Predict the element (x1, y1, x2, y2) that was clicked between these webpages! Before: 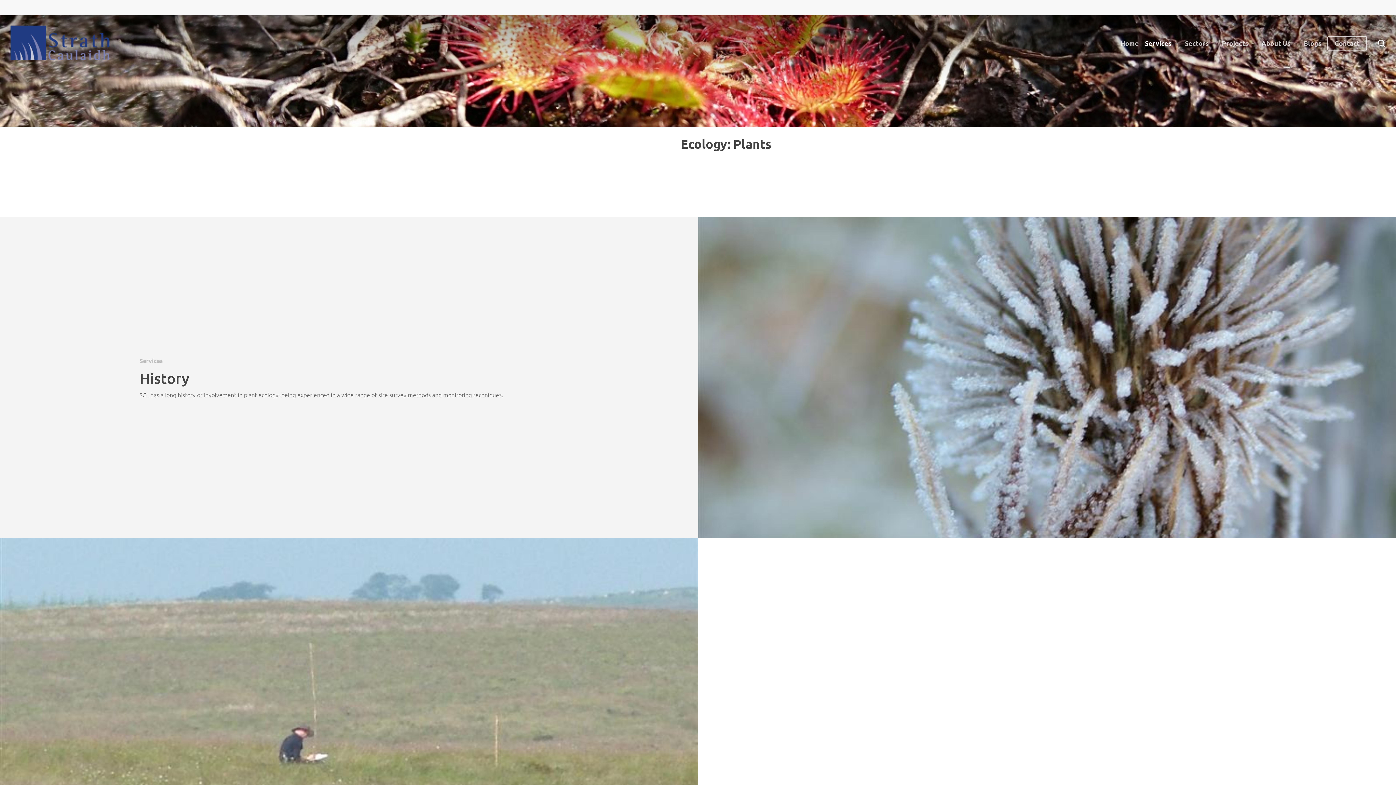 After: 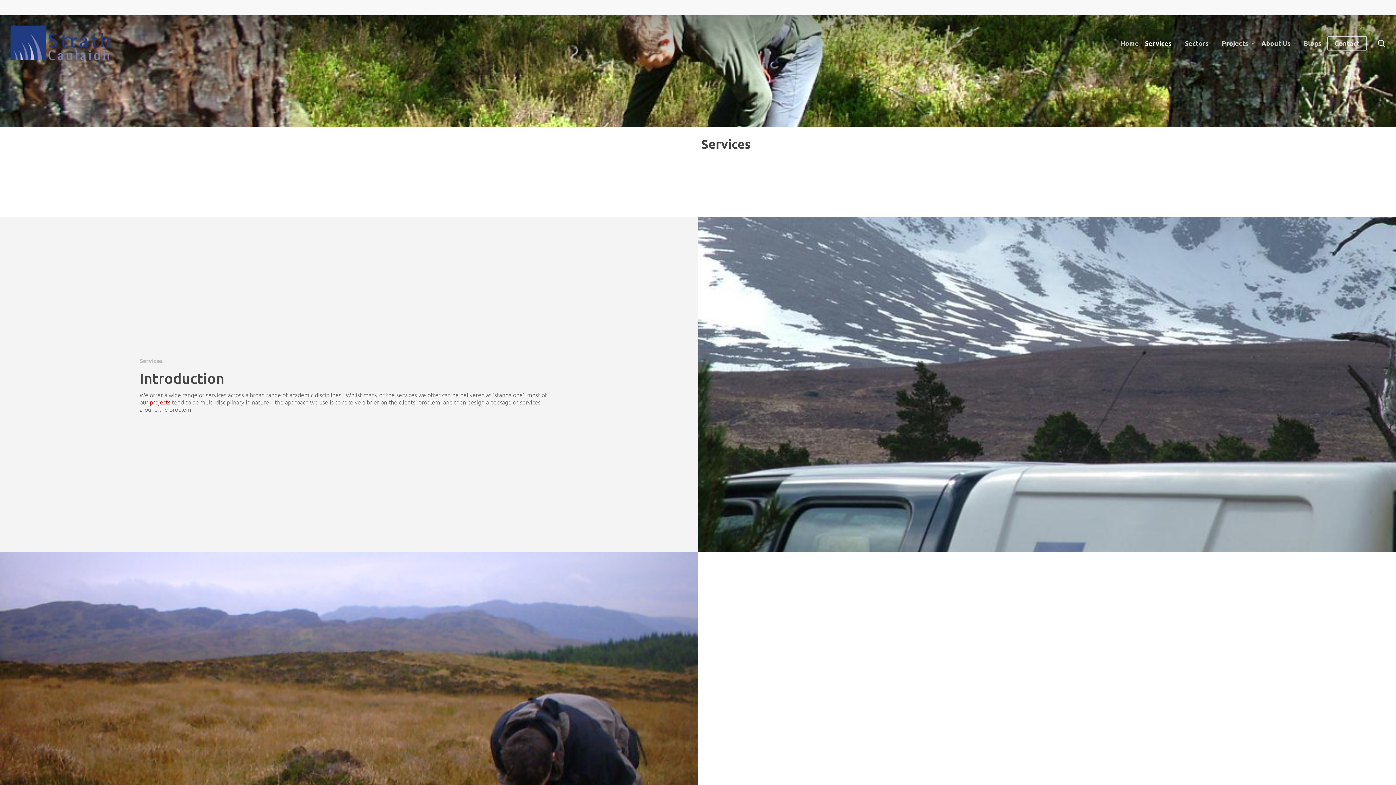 Action: bbox: (1145, 39, 1179, 46) label: Services